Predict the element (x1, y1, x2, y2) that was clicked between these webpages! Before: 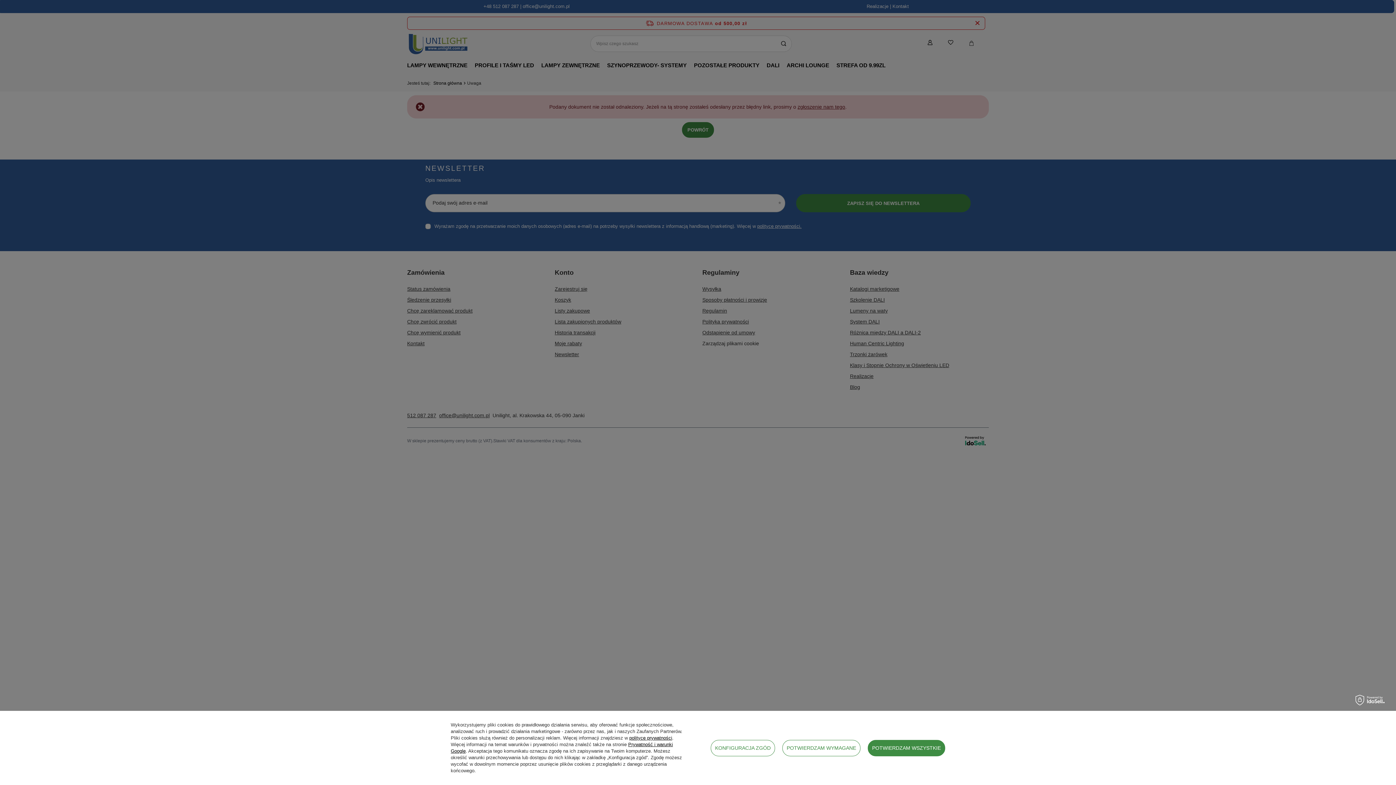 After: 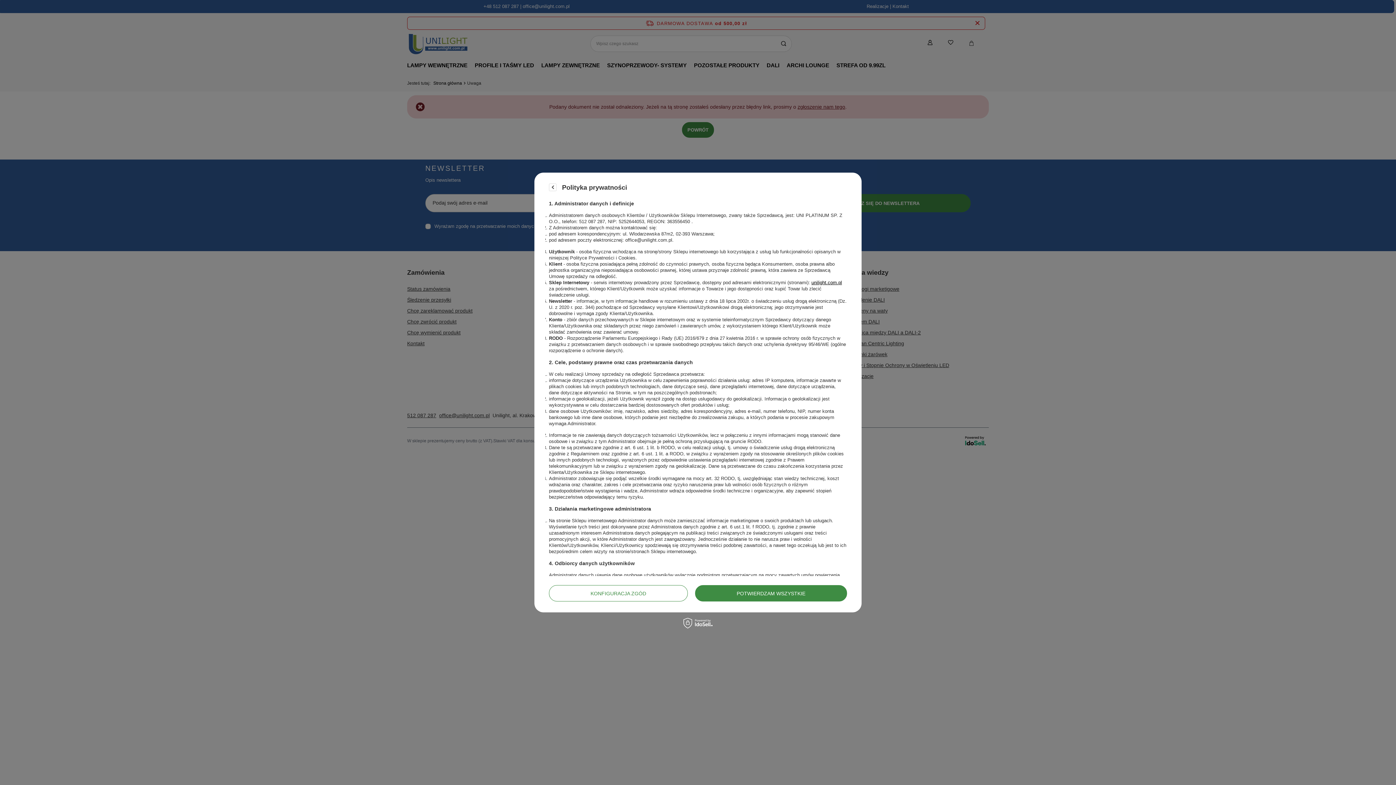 Action: bbox: (629, 735, 672, 741) label: polityce prywatności